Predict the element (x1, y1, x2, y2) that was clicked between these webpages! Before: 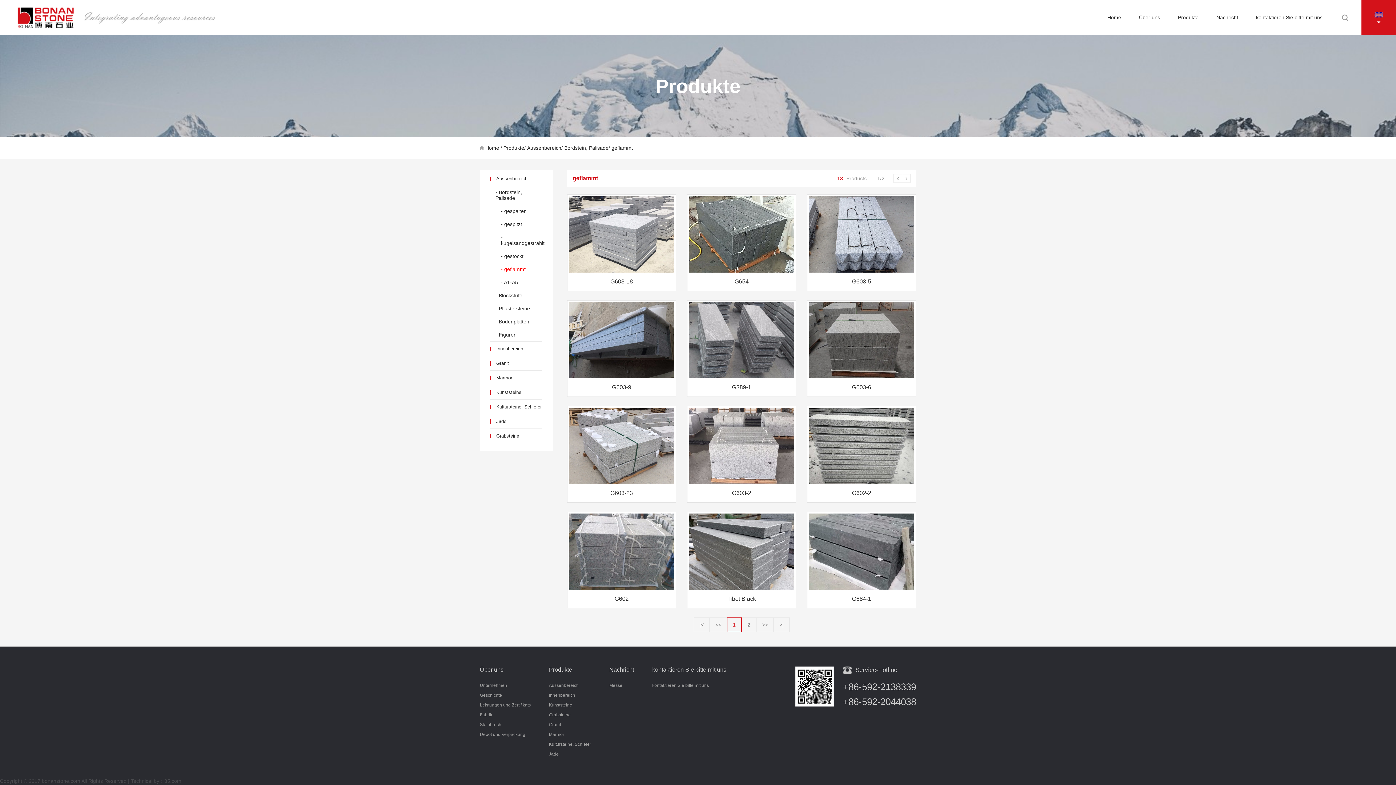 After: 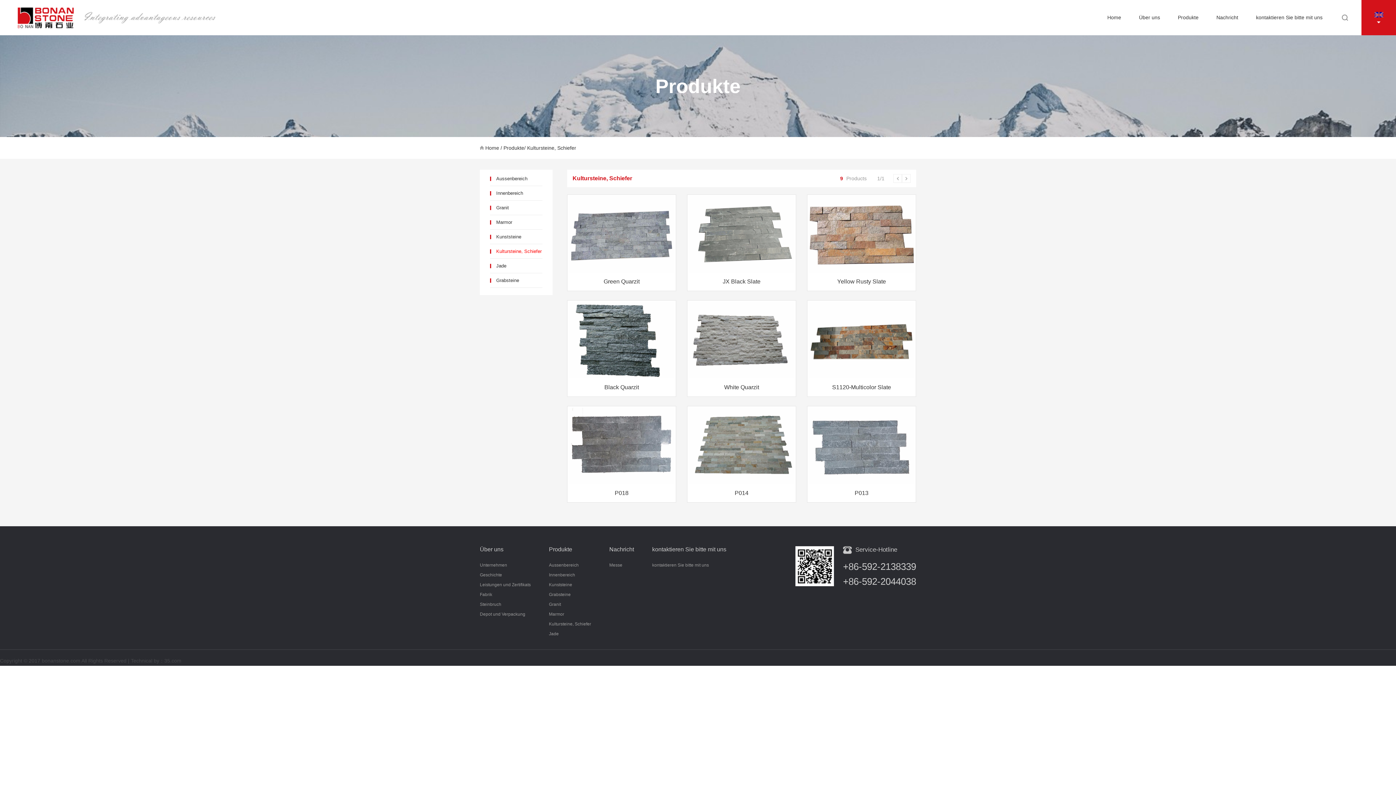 Action: bbox: (490, 404, 542, 409) label: Kultursteine, Schiefer